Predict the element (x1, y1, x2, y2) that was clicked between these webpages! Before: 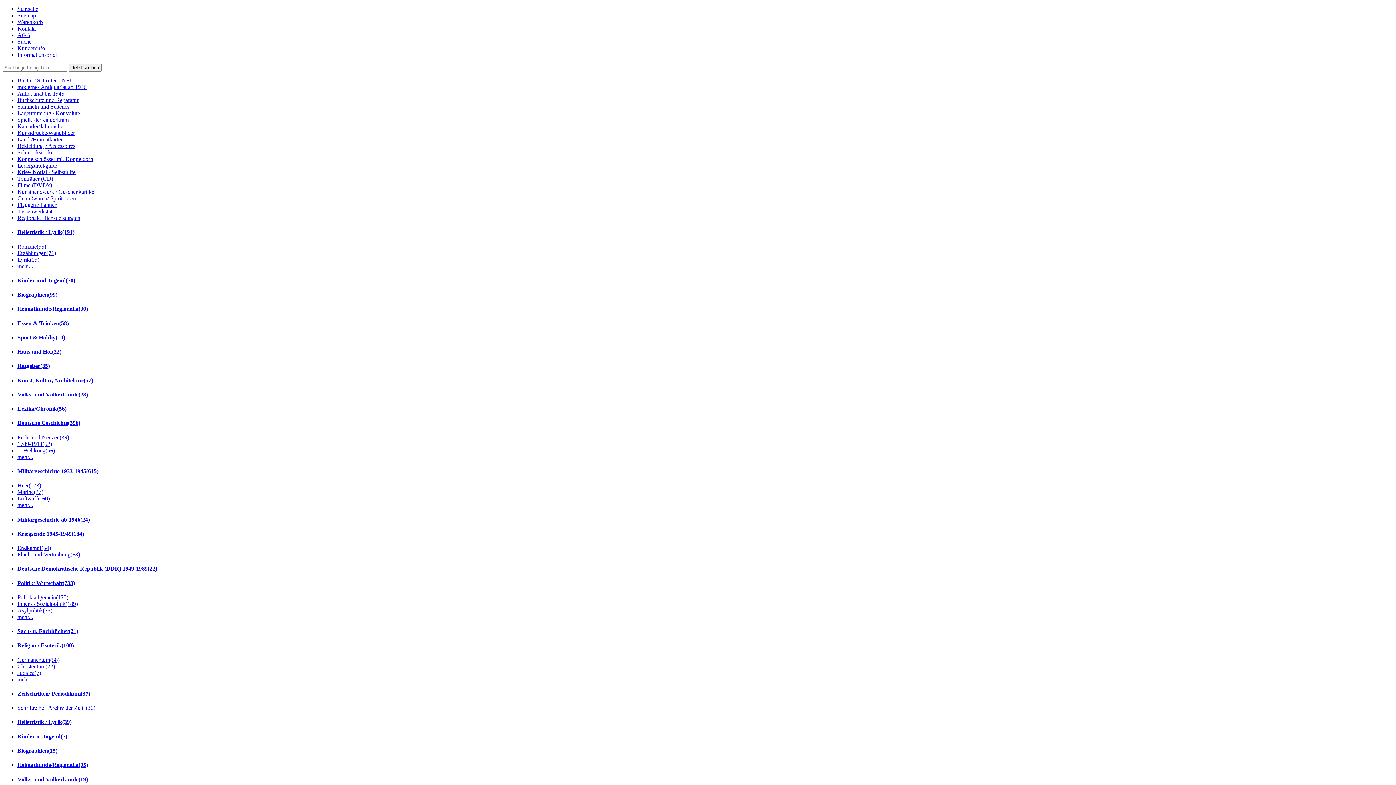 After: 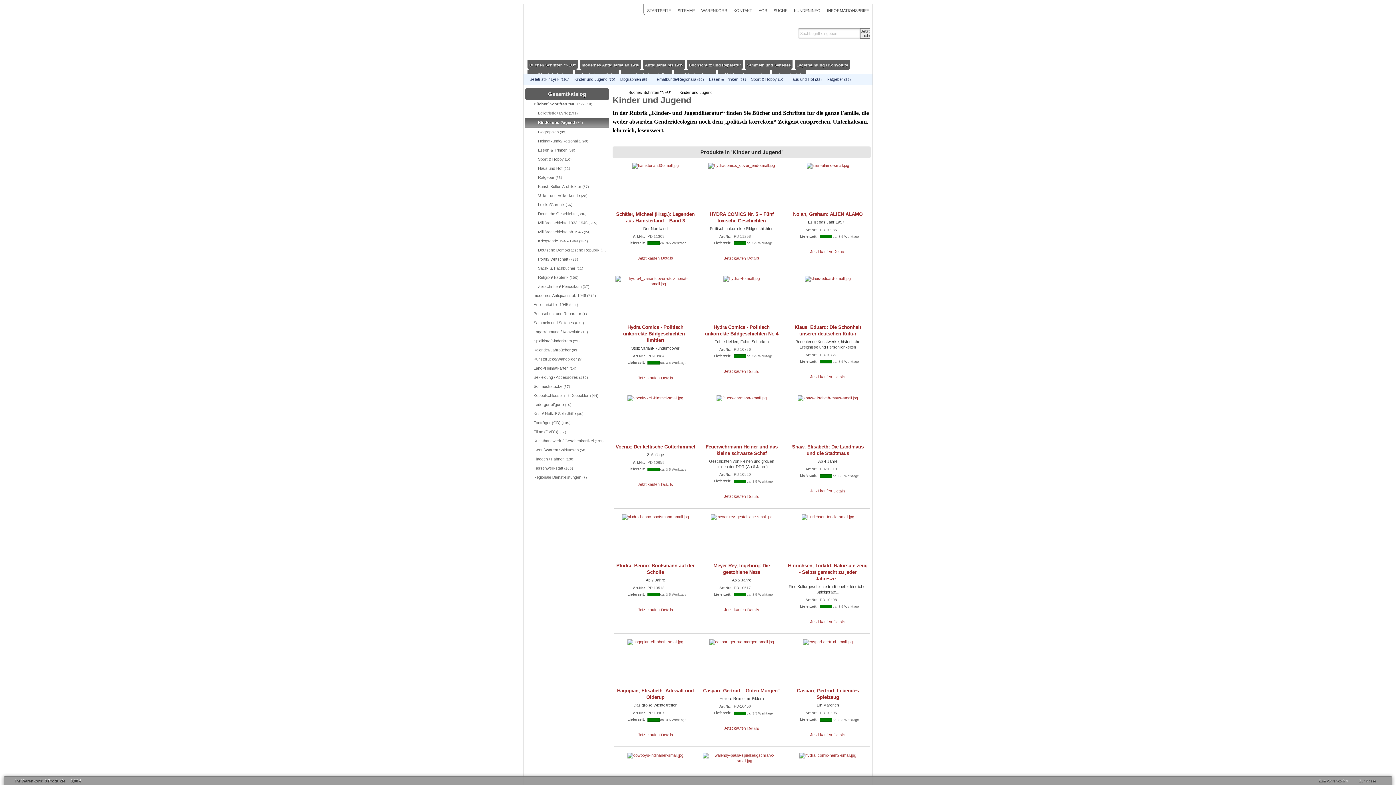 Action: bbox: (17, 277, 75, 283) label: Kinder und Jugend(70)